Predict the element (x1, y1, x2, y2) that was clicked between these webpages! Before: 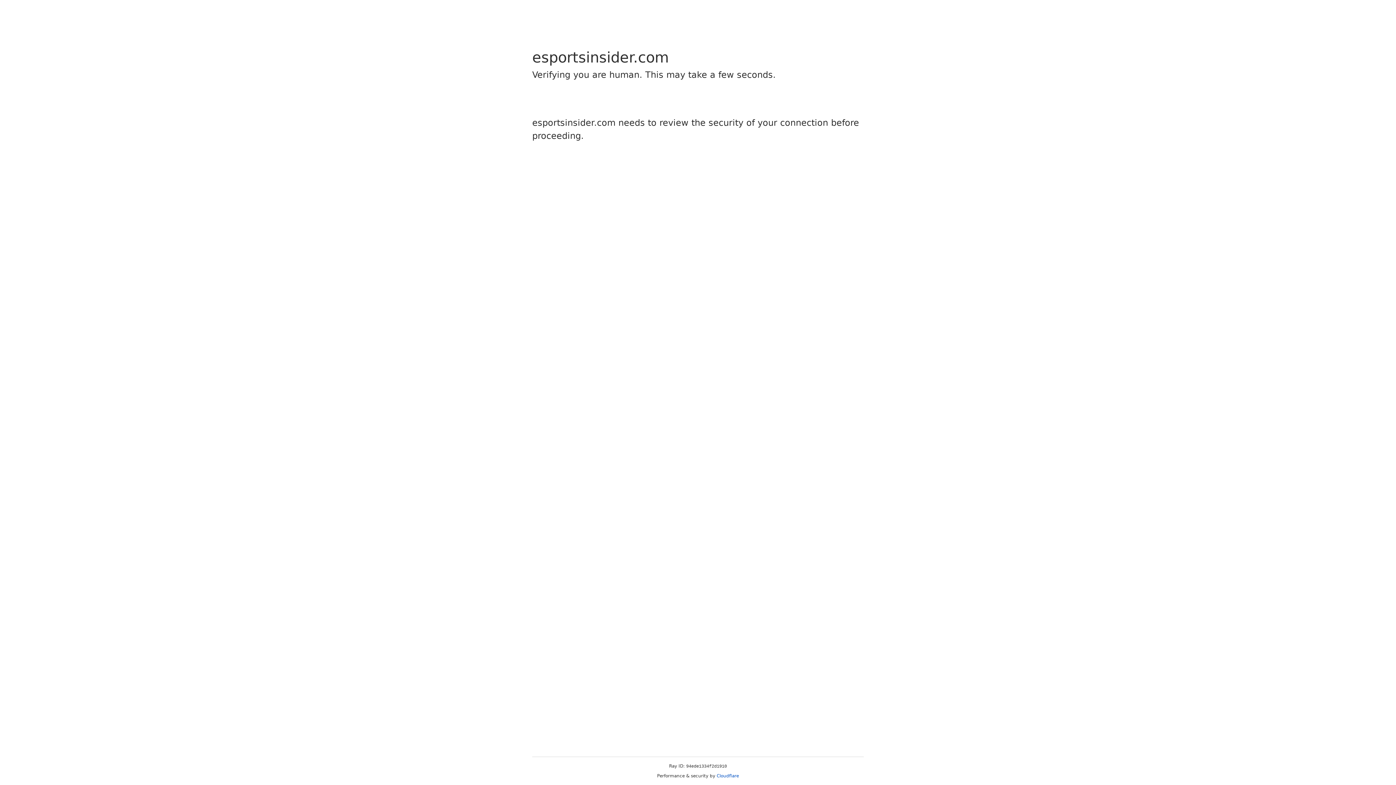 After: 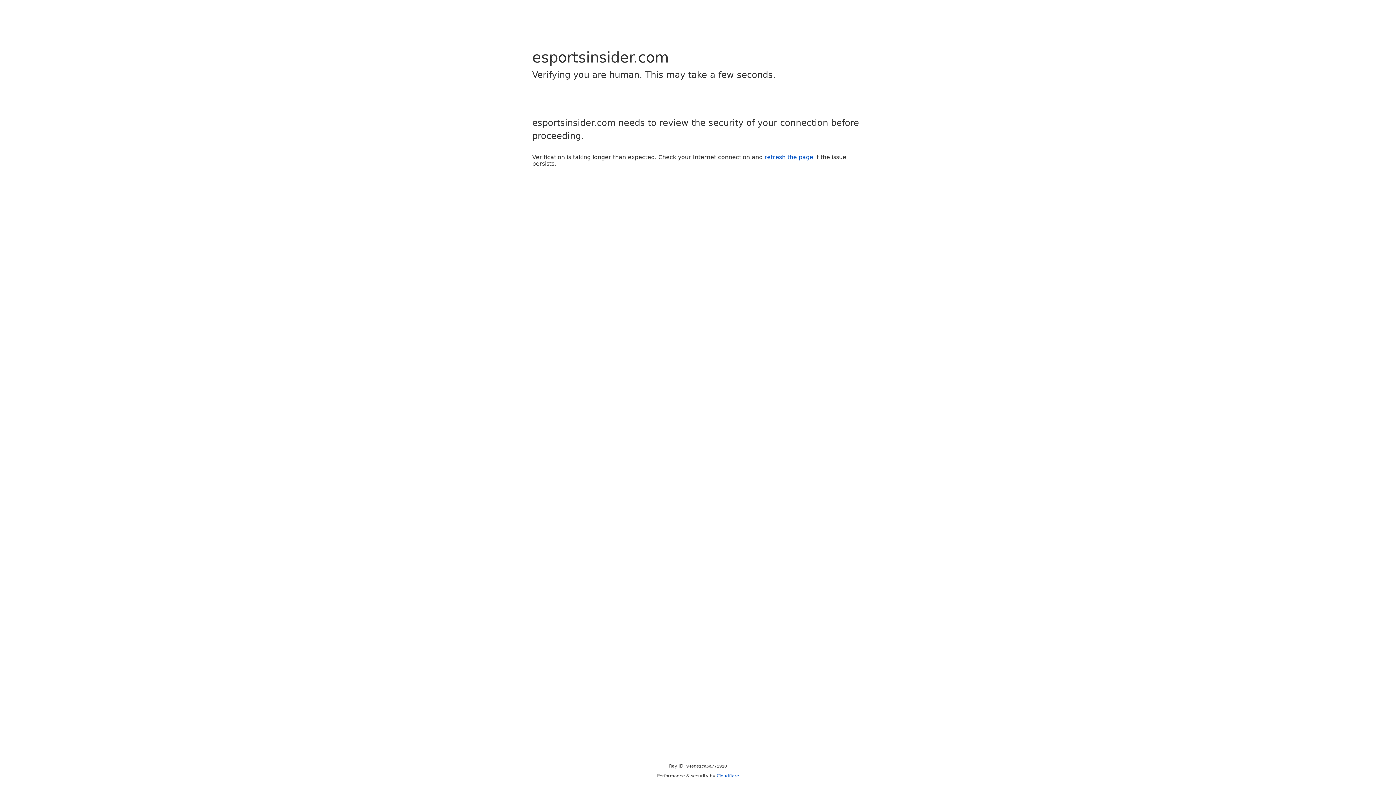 Action: label: Cloudflare bbox: (716, 773, 739, 778)